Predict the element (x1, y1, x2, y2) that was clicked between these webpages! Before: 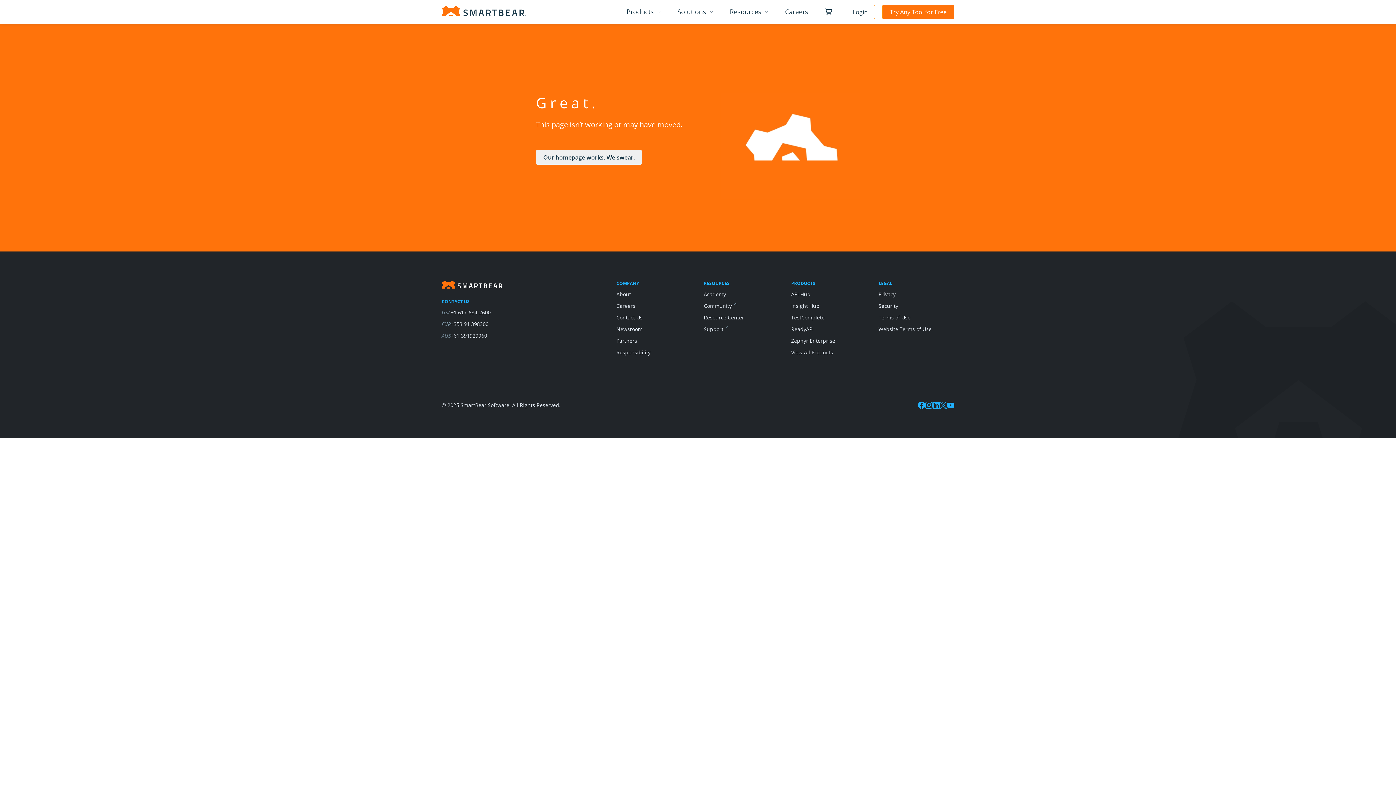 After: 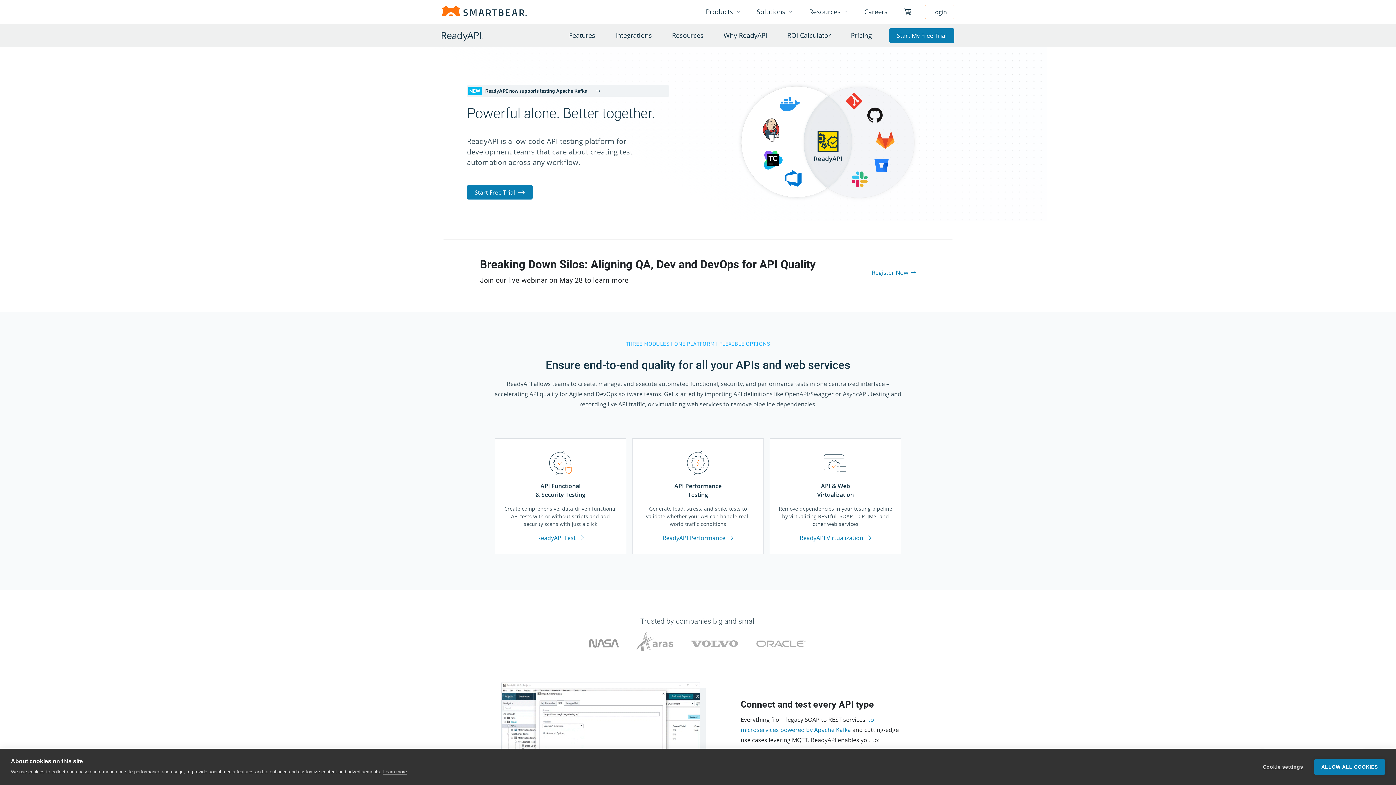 Action: label: ReadyAPI bbox: (791, 325, 813, 332)